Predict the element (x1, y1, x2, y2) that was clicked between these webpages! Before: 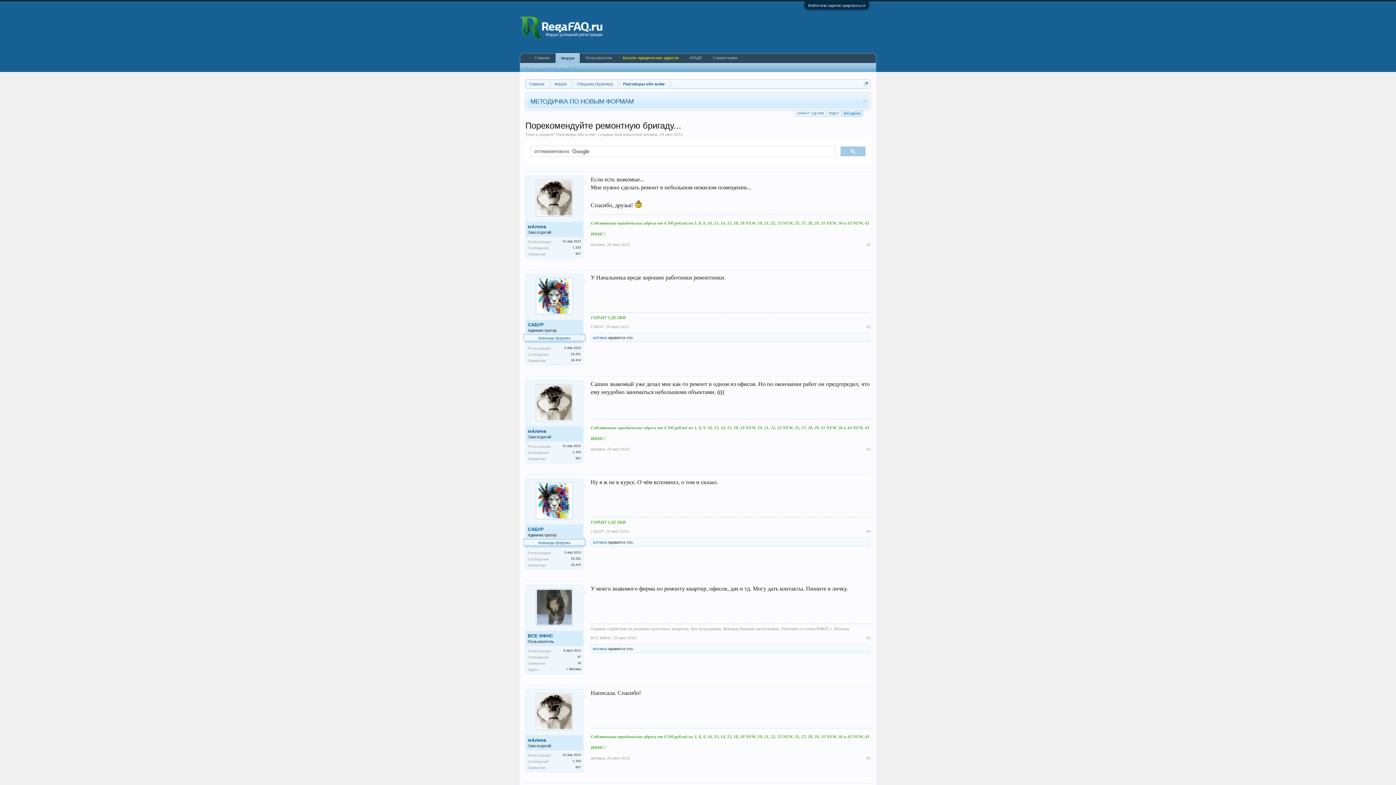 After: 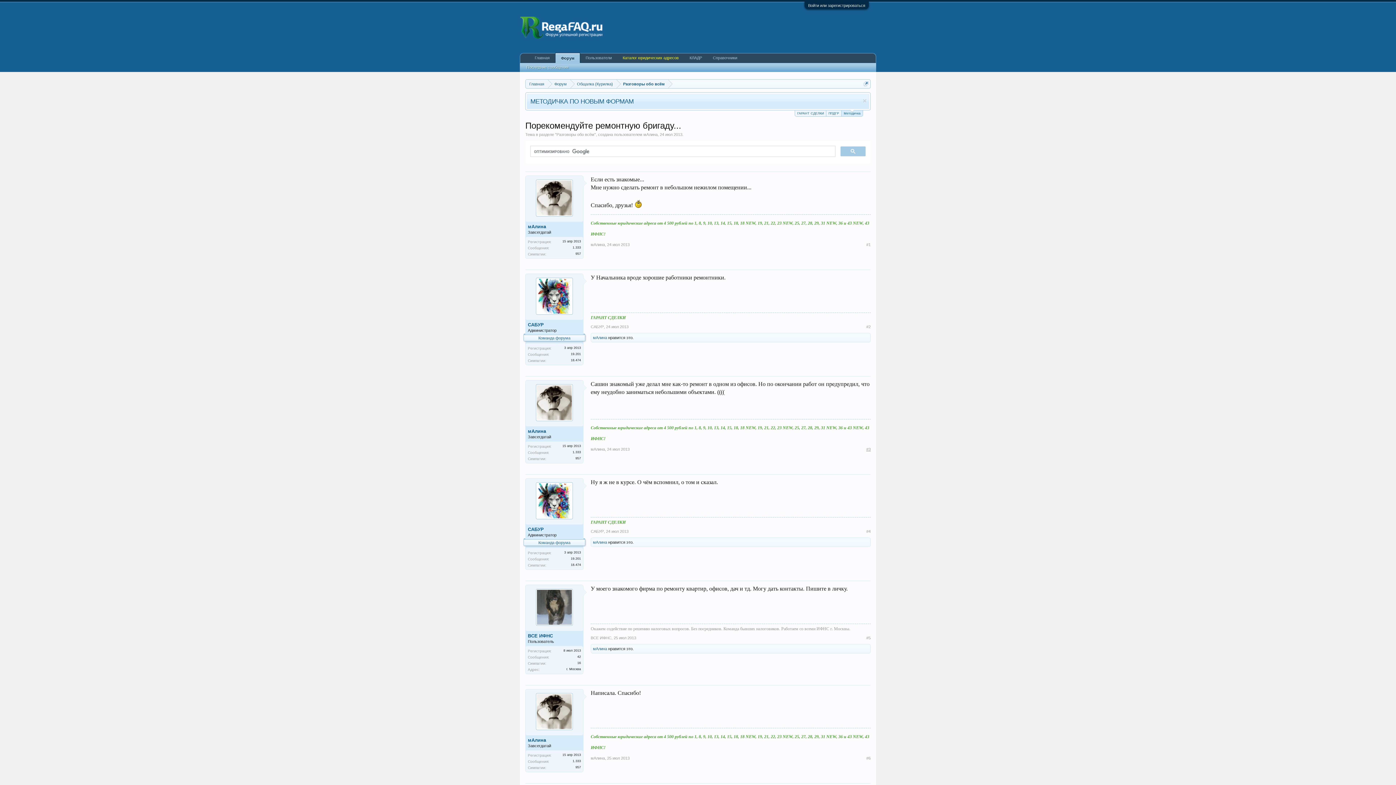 Action: bbox: (866, 446, 870, 452) label: #3